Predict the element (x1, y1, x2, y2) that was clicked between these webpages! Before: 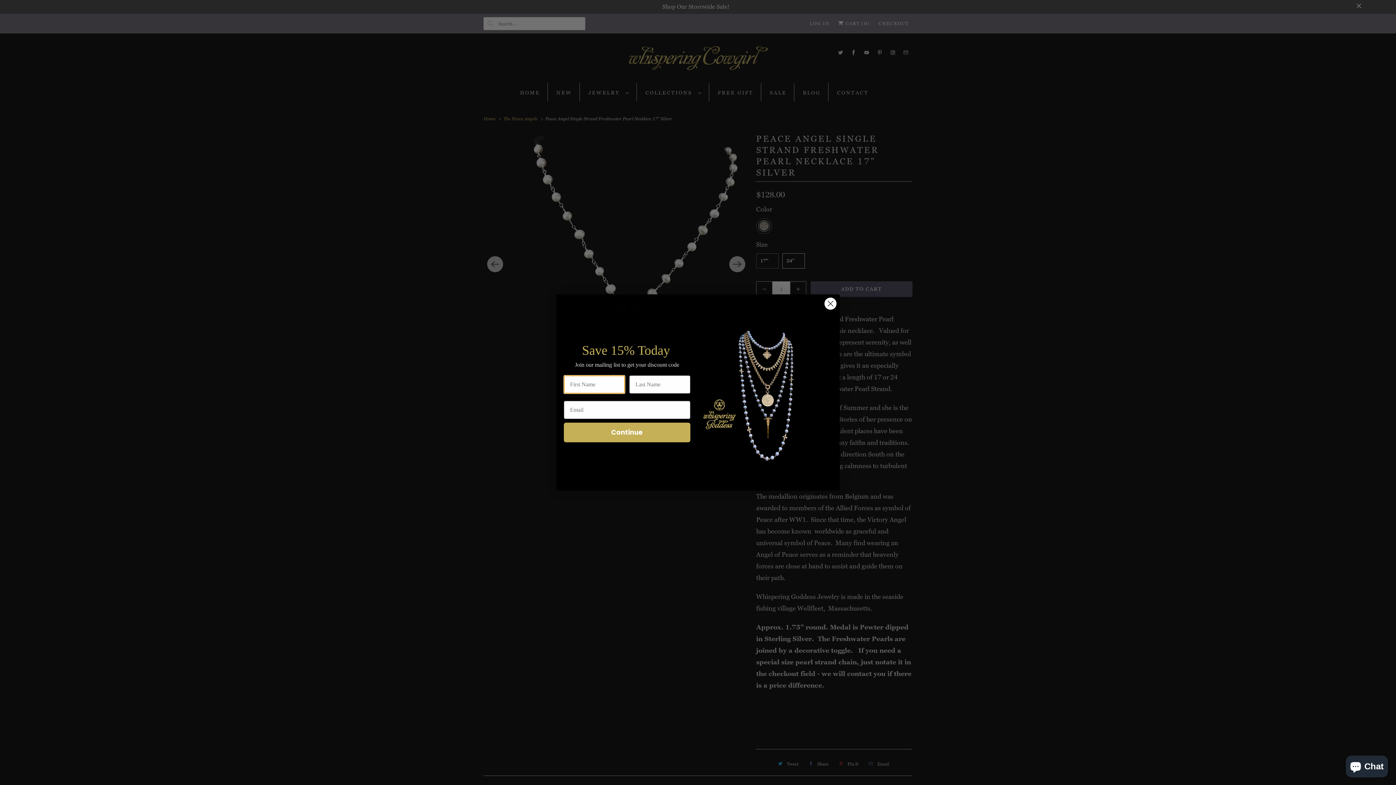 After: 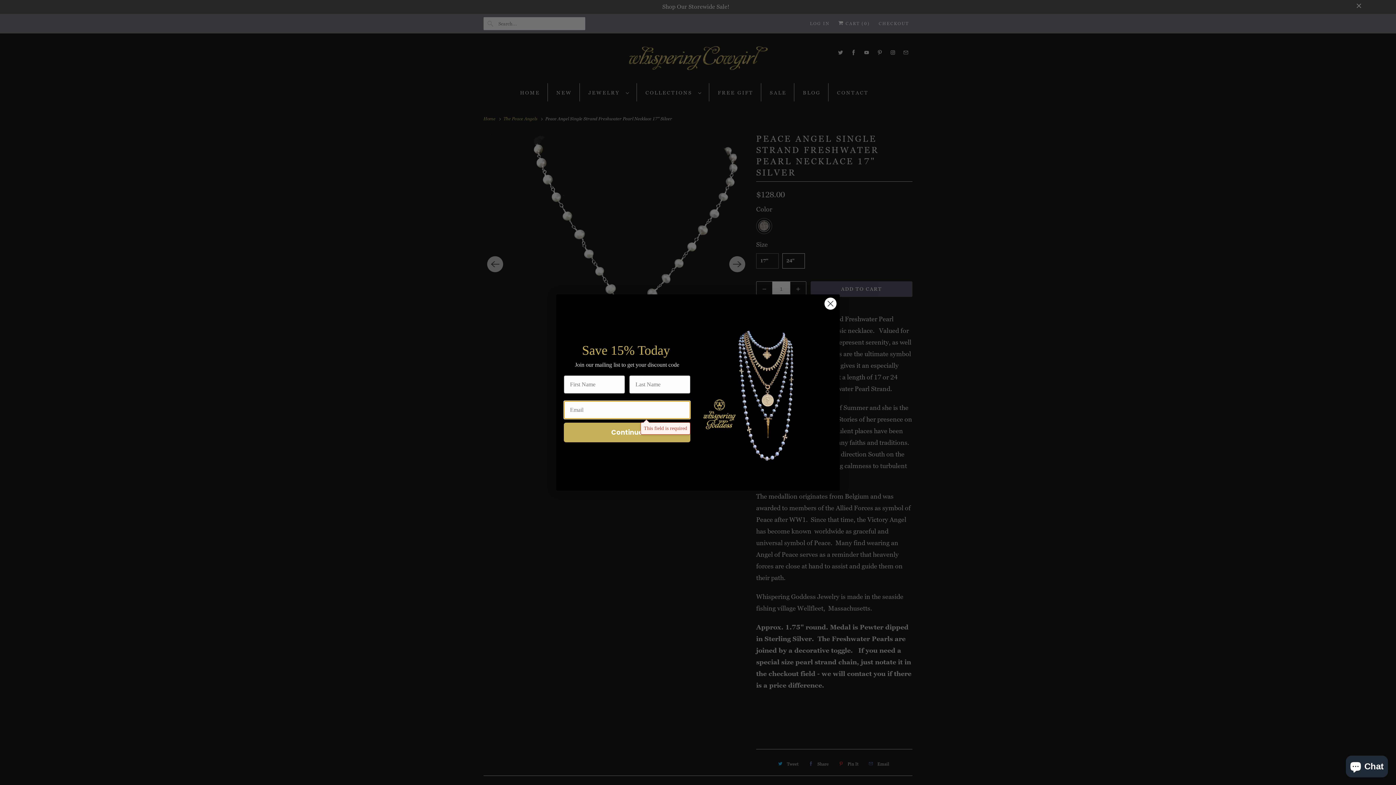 Action: bbox: (564, 422, 690, 442) label: Continue